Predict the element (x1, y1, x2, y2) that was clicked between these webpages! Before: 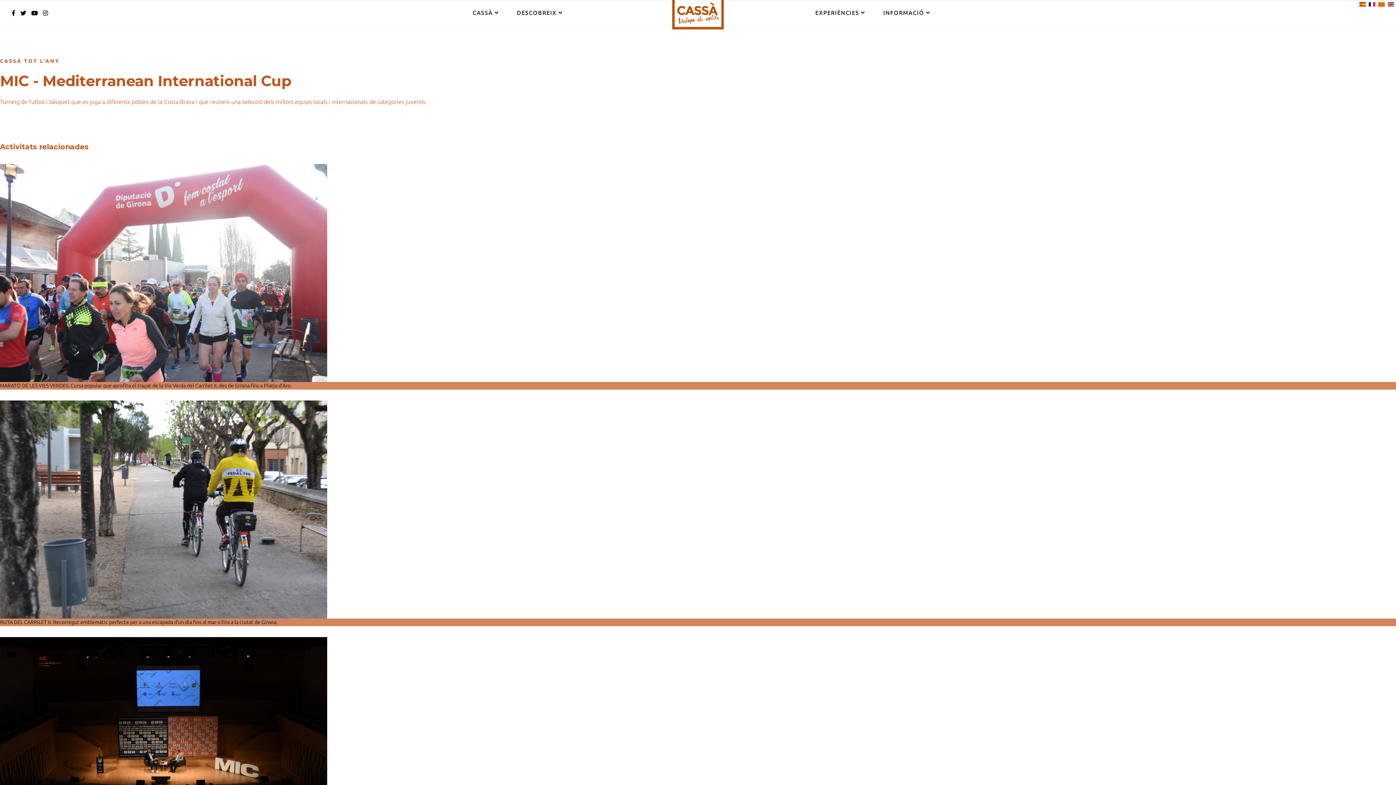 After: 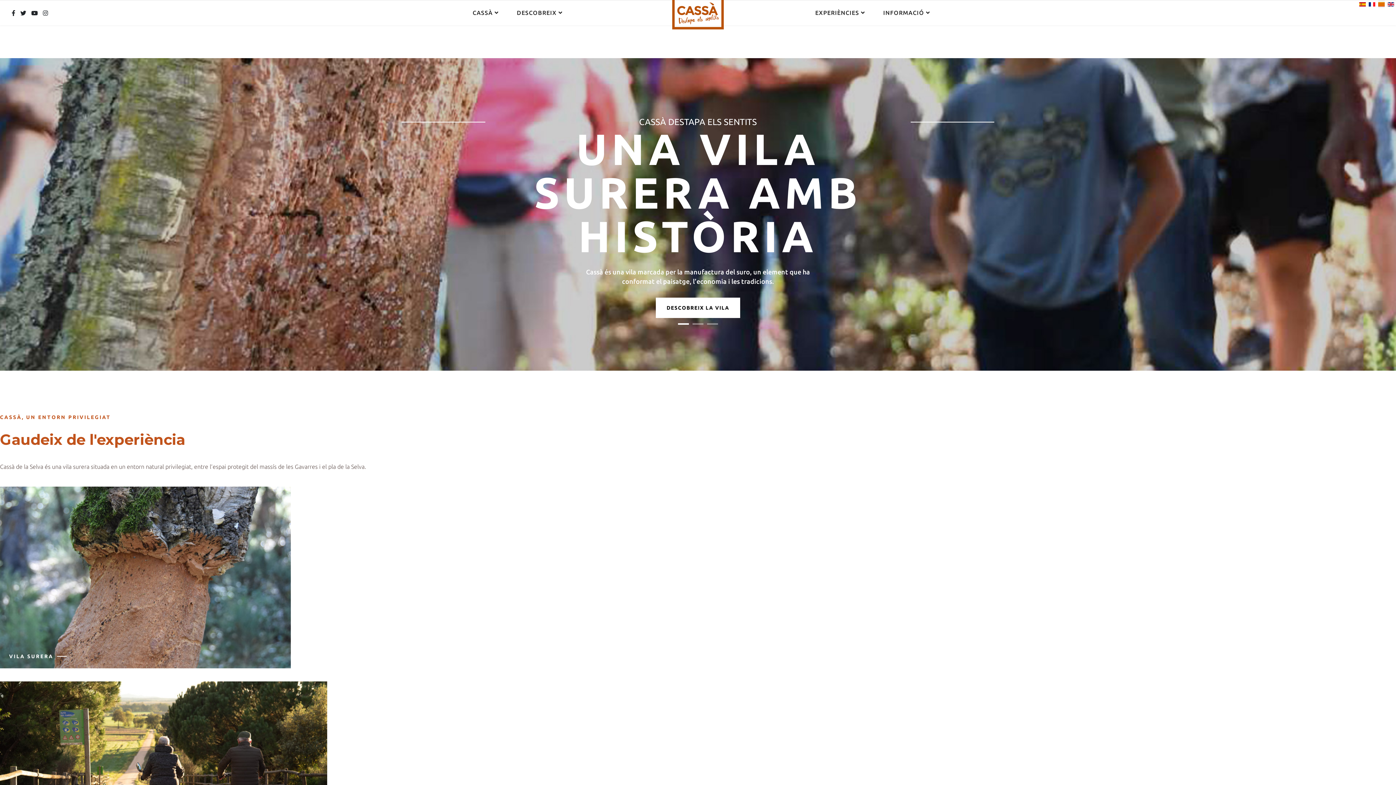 Action: bbox: (672, -3, 724, 29)